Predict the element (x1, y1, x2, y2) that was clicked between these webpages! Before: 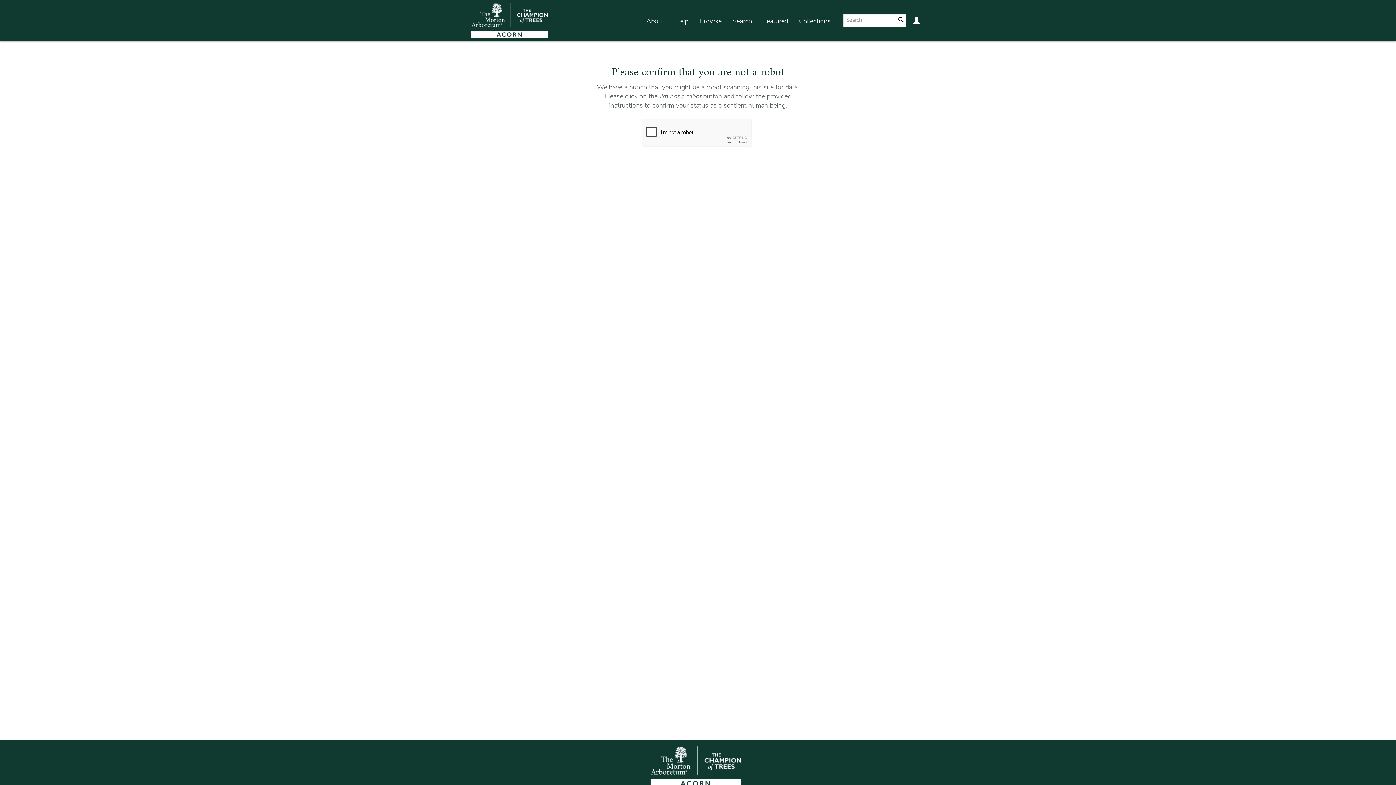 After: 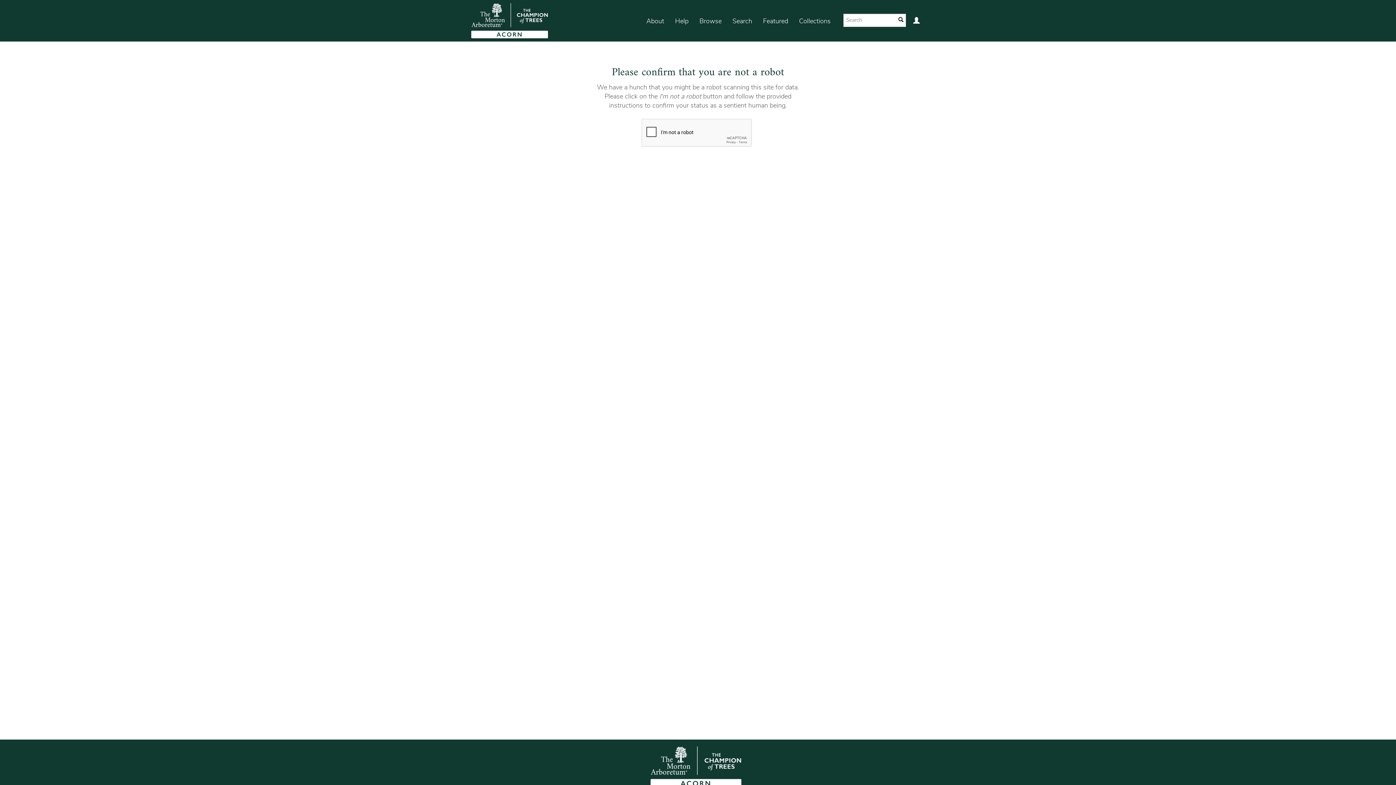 Action: label: Help bbox: (669, 7, 694, 35)